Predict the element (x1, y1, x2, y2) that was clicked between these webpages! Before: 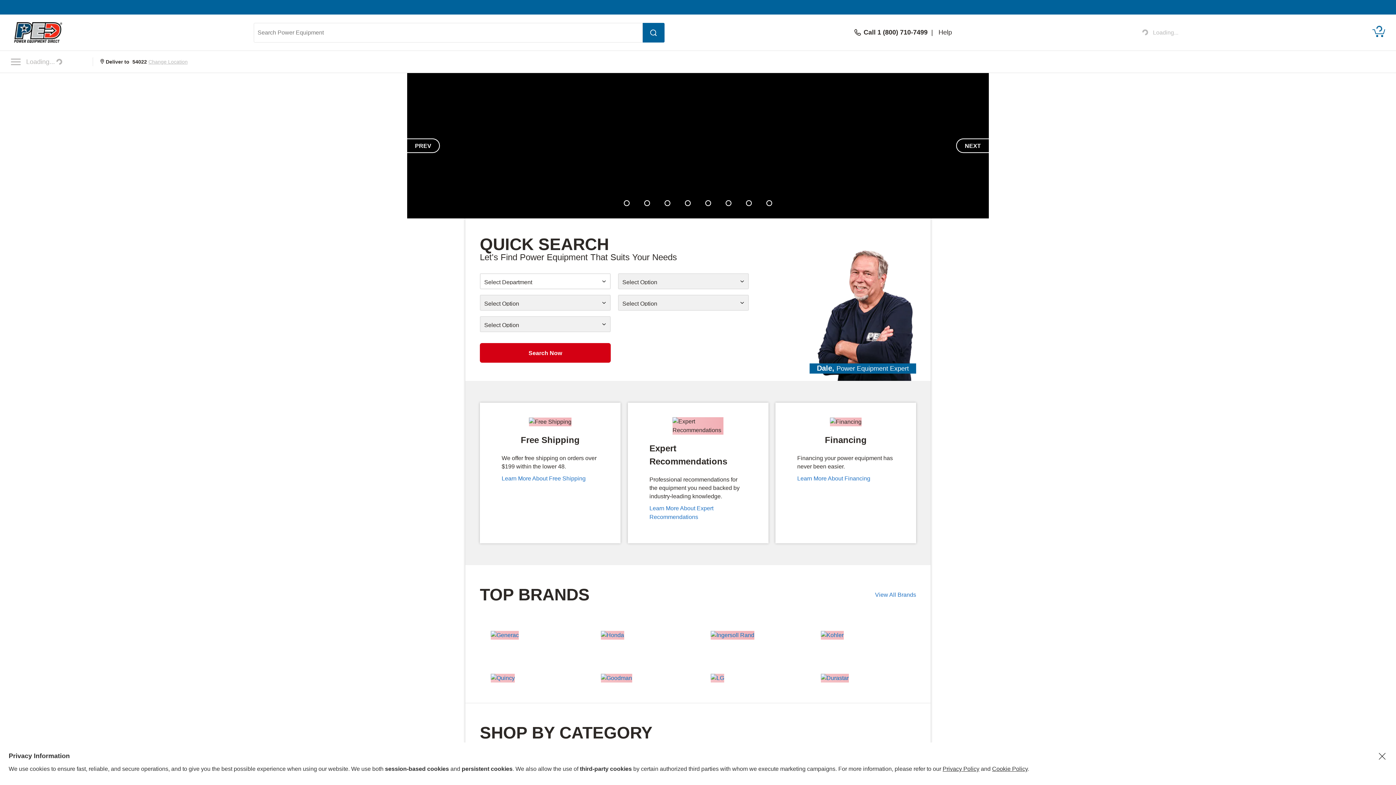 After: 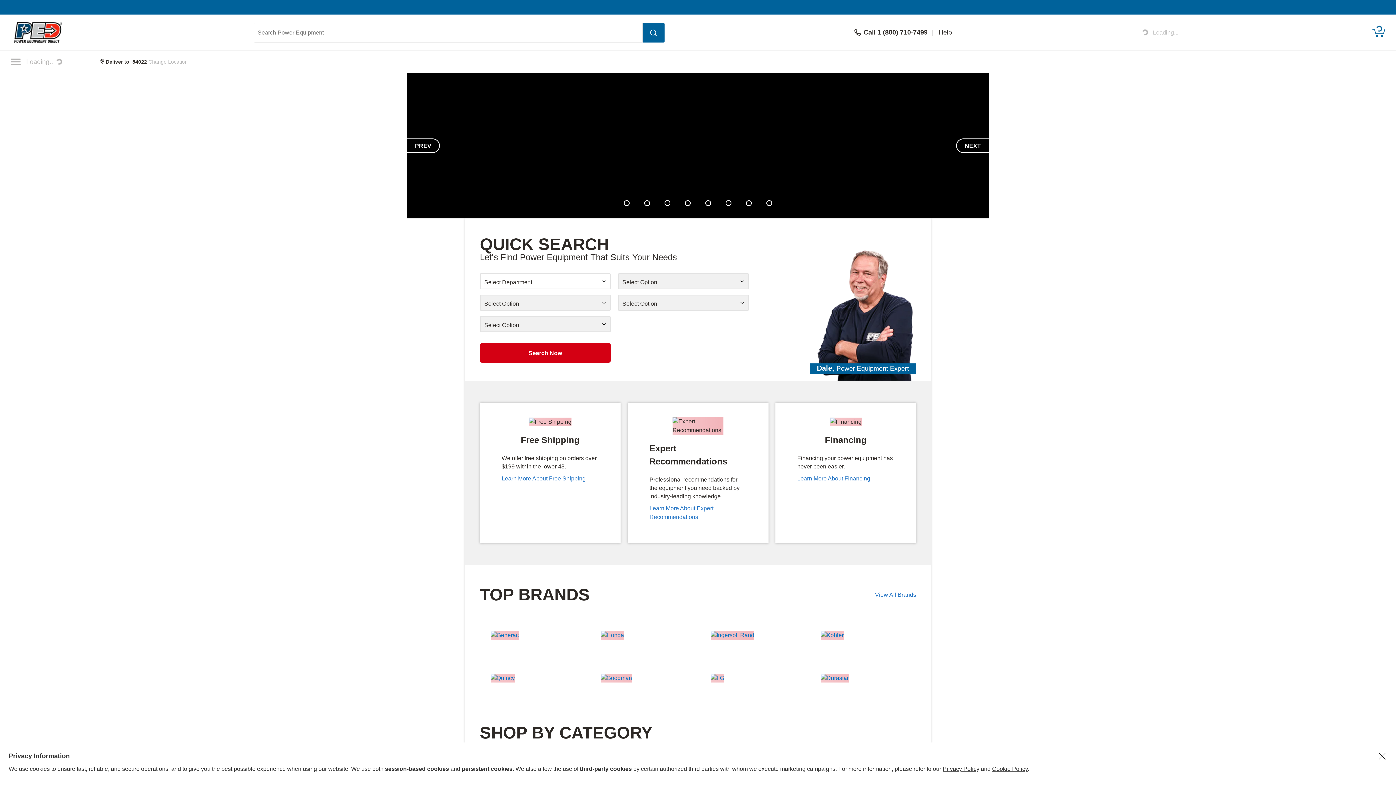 Action: label: PREV bbox: (407, 138, 440, 153)